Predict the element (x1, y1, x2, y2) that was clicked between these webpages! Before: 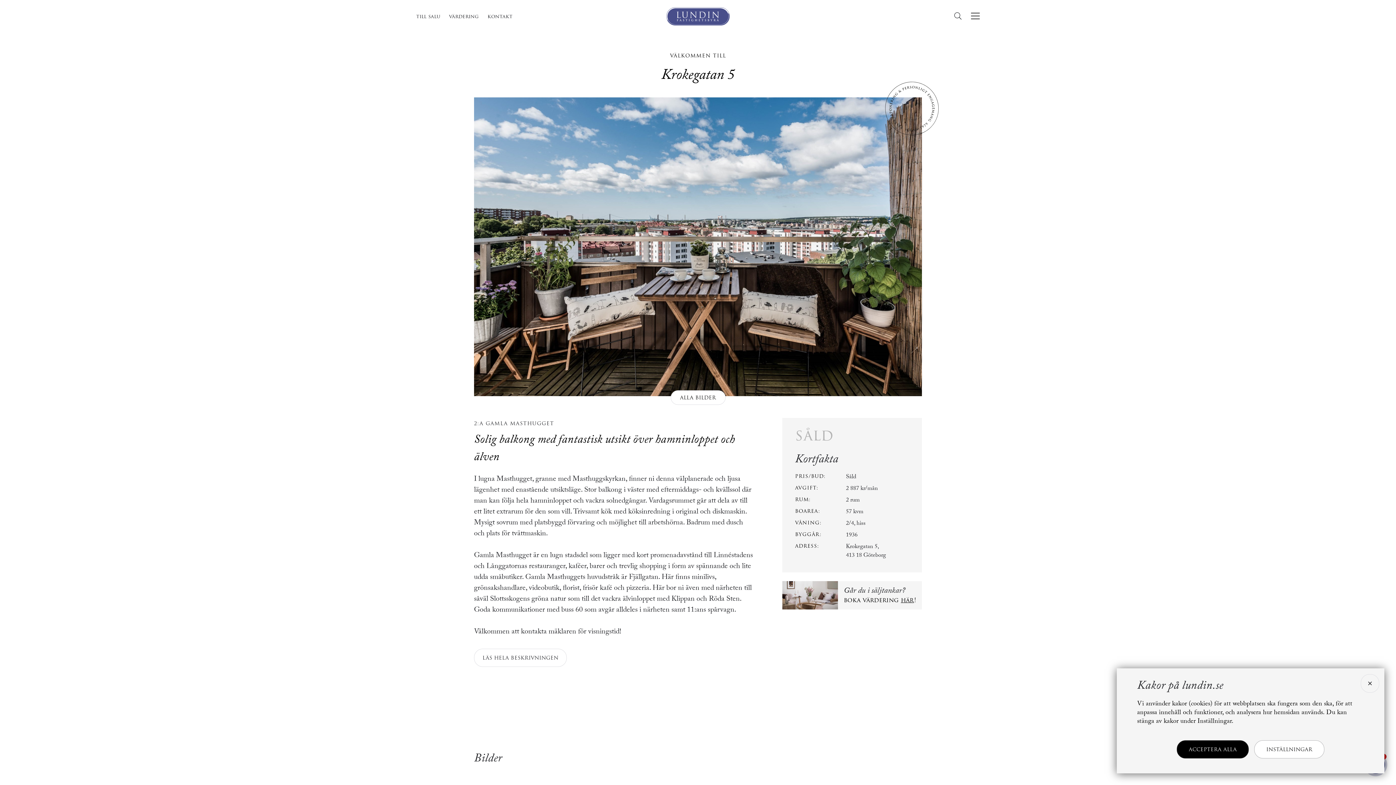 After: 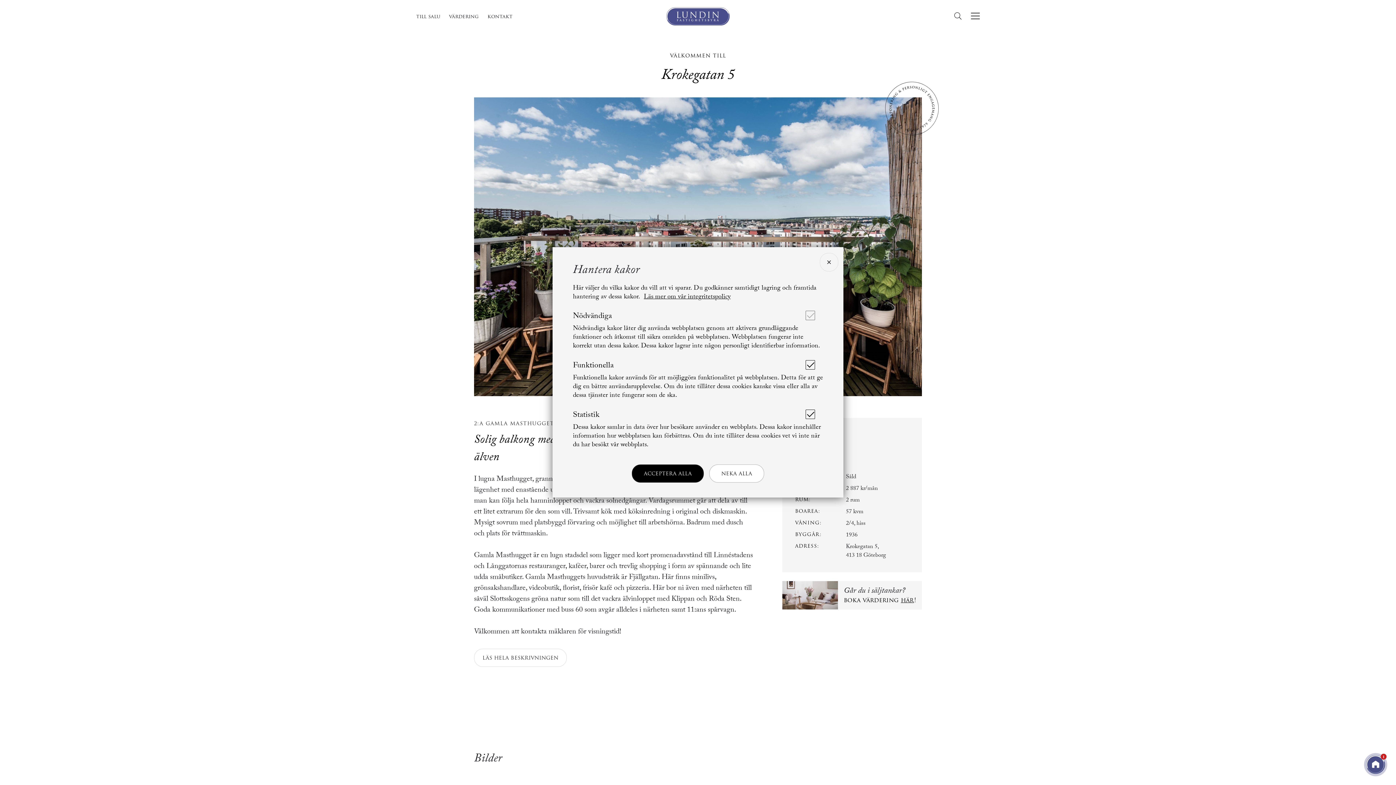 Action: label: INSTÄLLNINGAR bbox: (1254, 740, 1324, 758)